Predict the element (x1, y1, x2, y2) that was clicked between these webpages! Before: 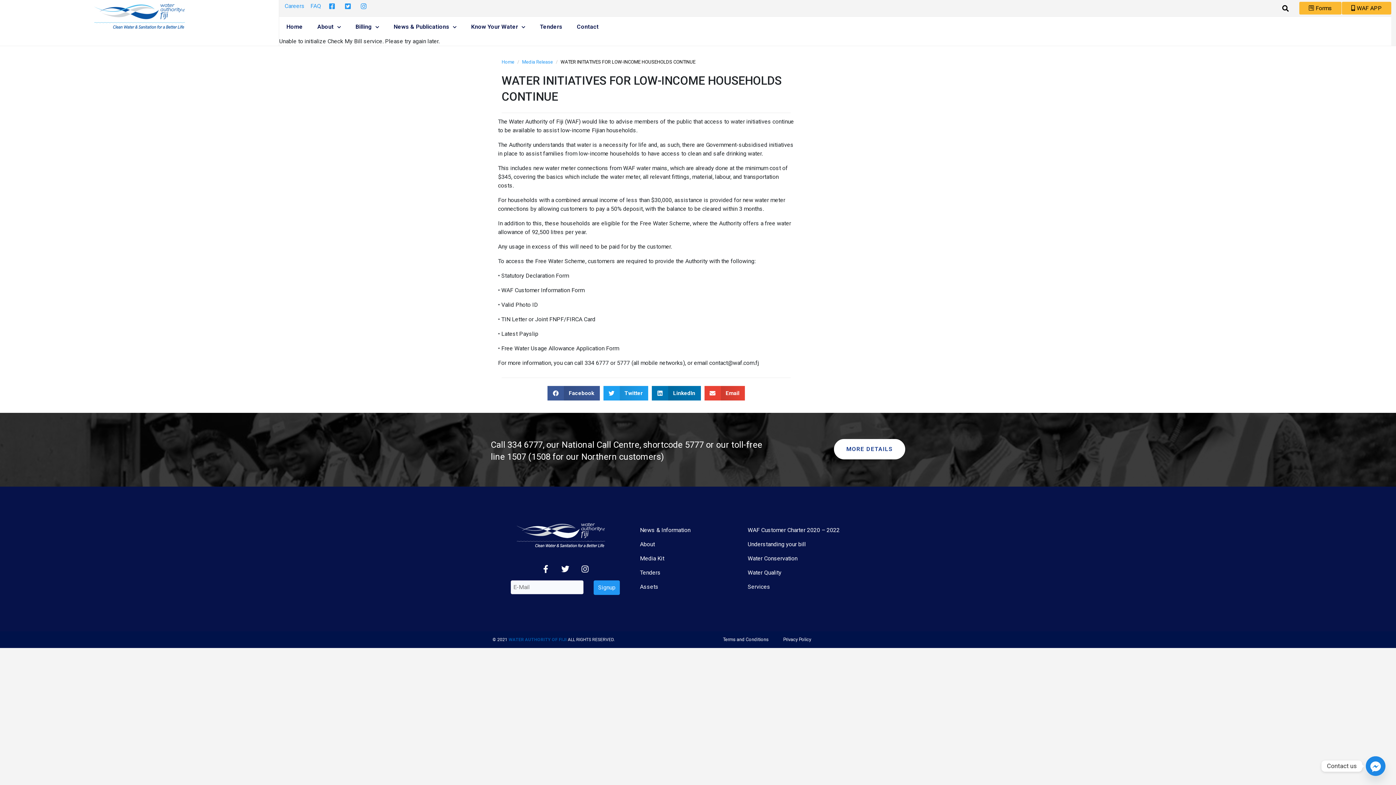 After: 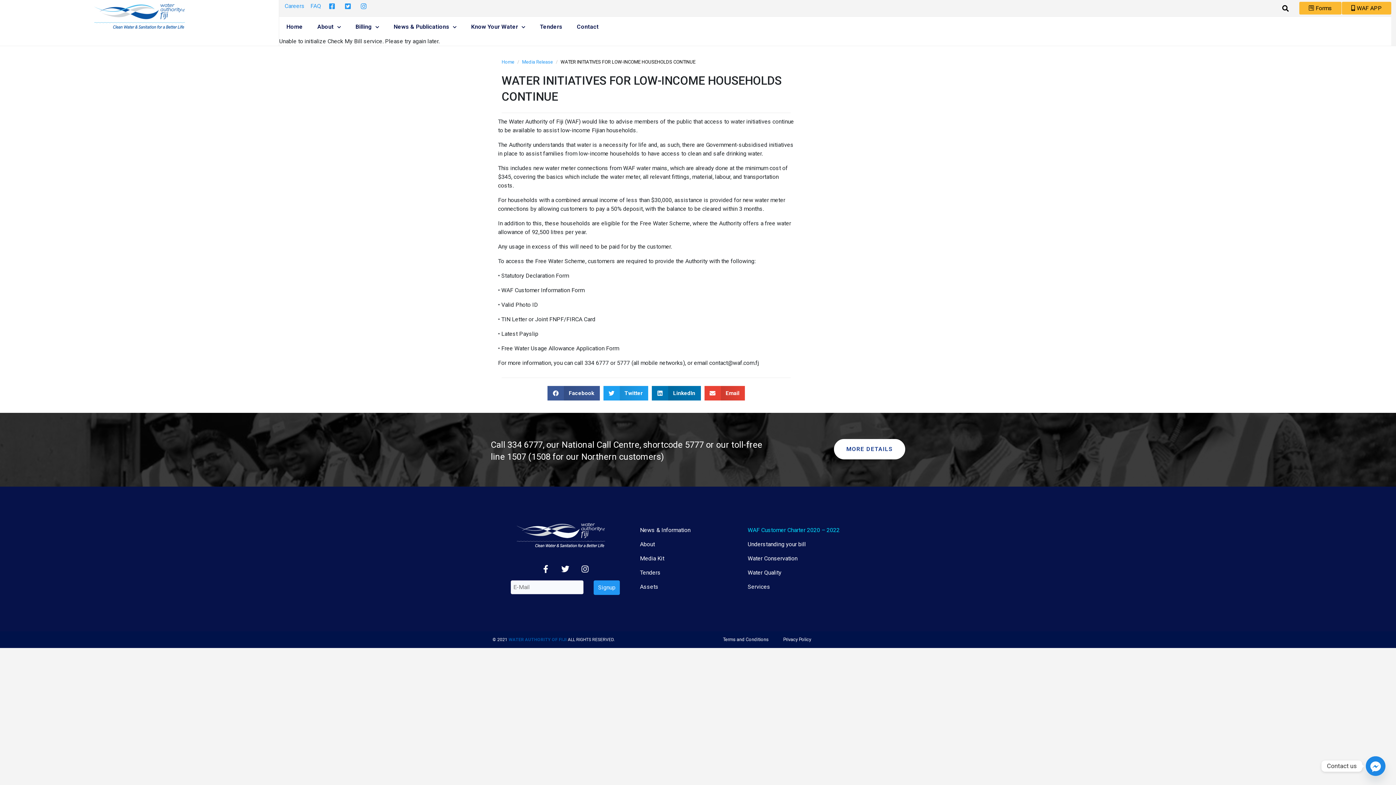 Action: label: WAF Customer Charter 2020 – 2022 bbox: (747, 523, 904, 537)